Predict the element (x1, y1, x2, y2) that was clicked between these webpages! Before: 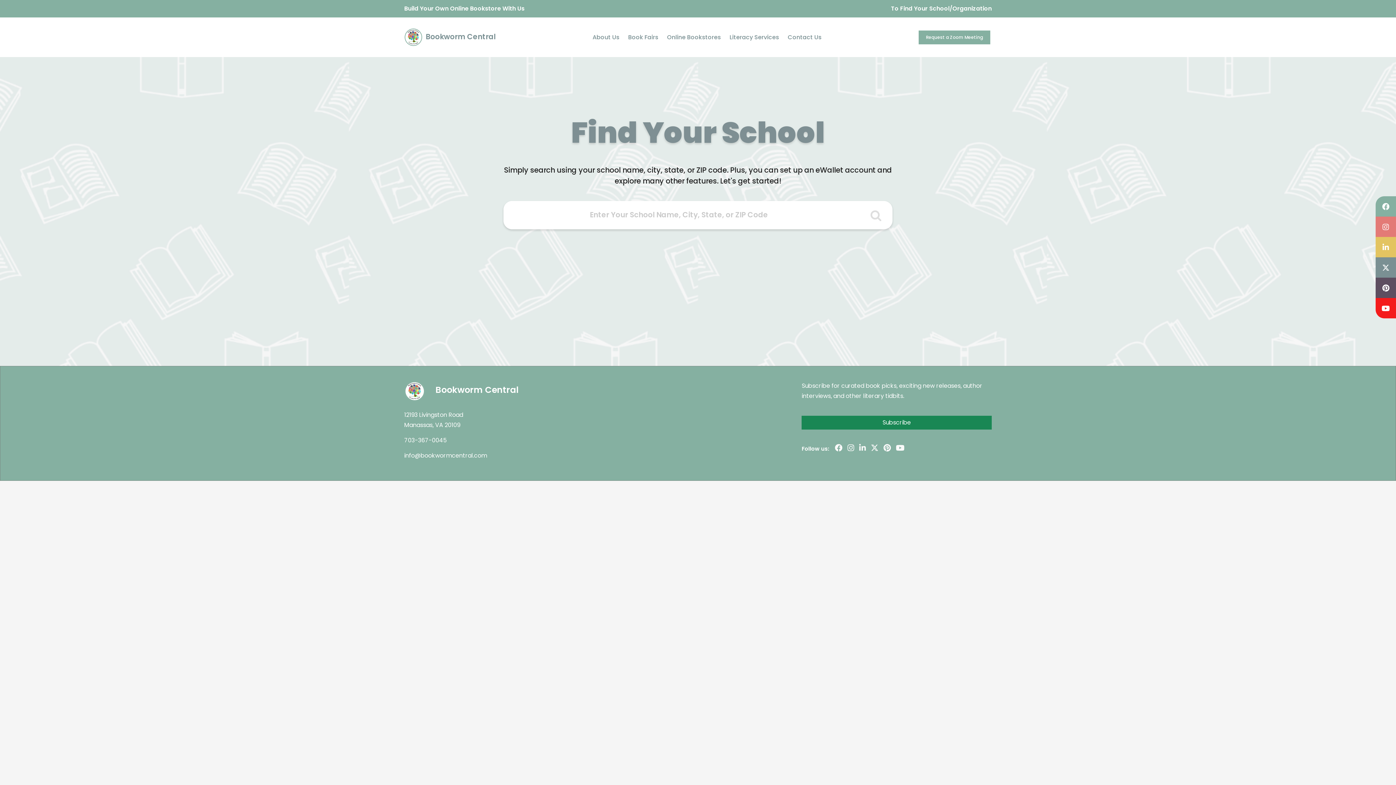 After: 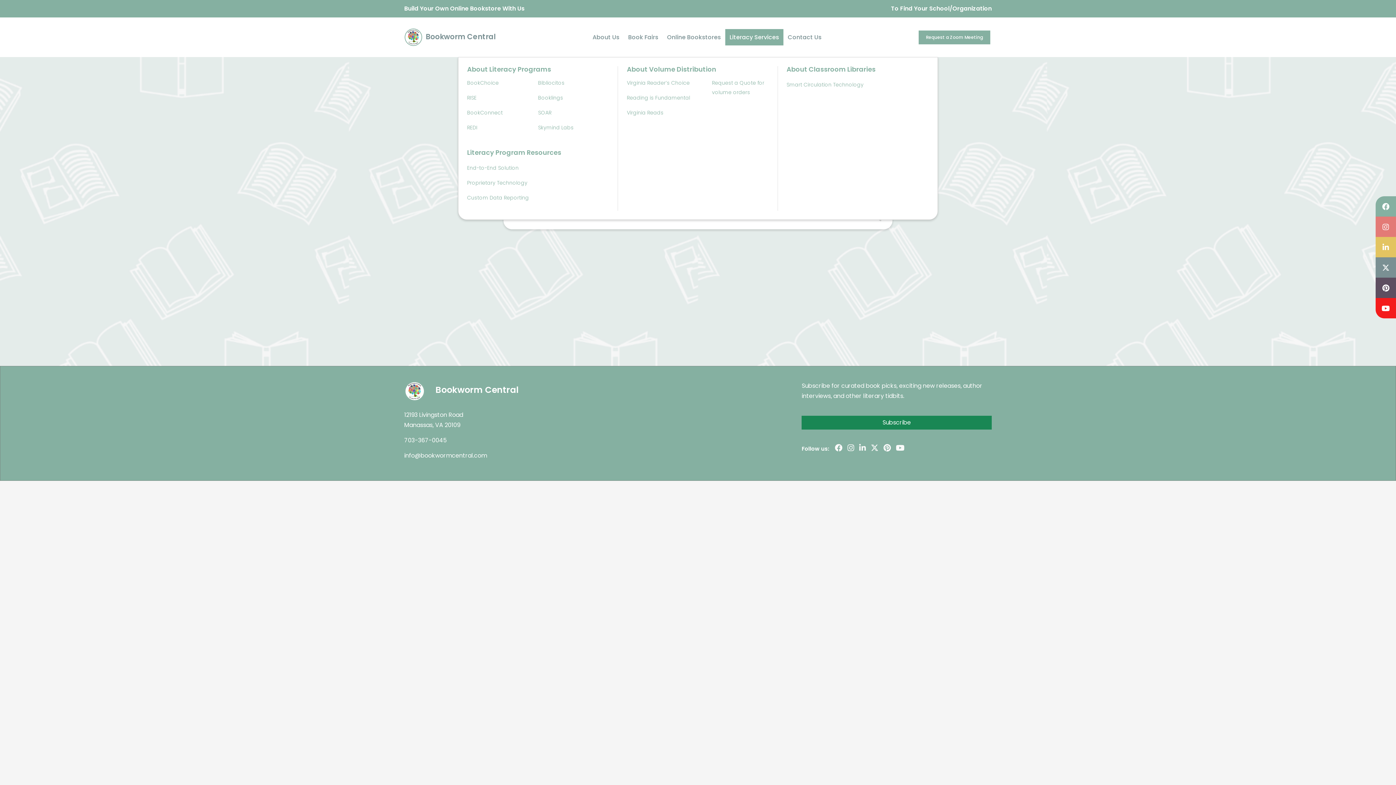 Action: label: Literacy Services bbox: (725, 29, 783, 45)